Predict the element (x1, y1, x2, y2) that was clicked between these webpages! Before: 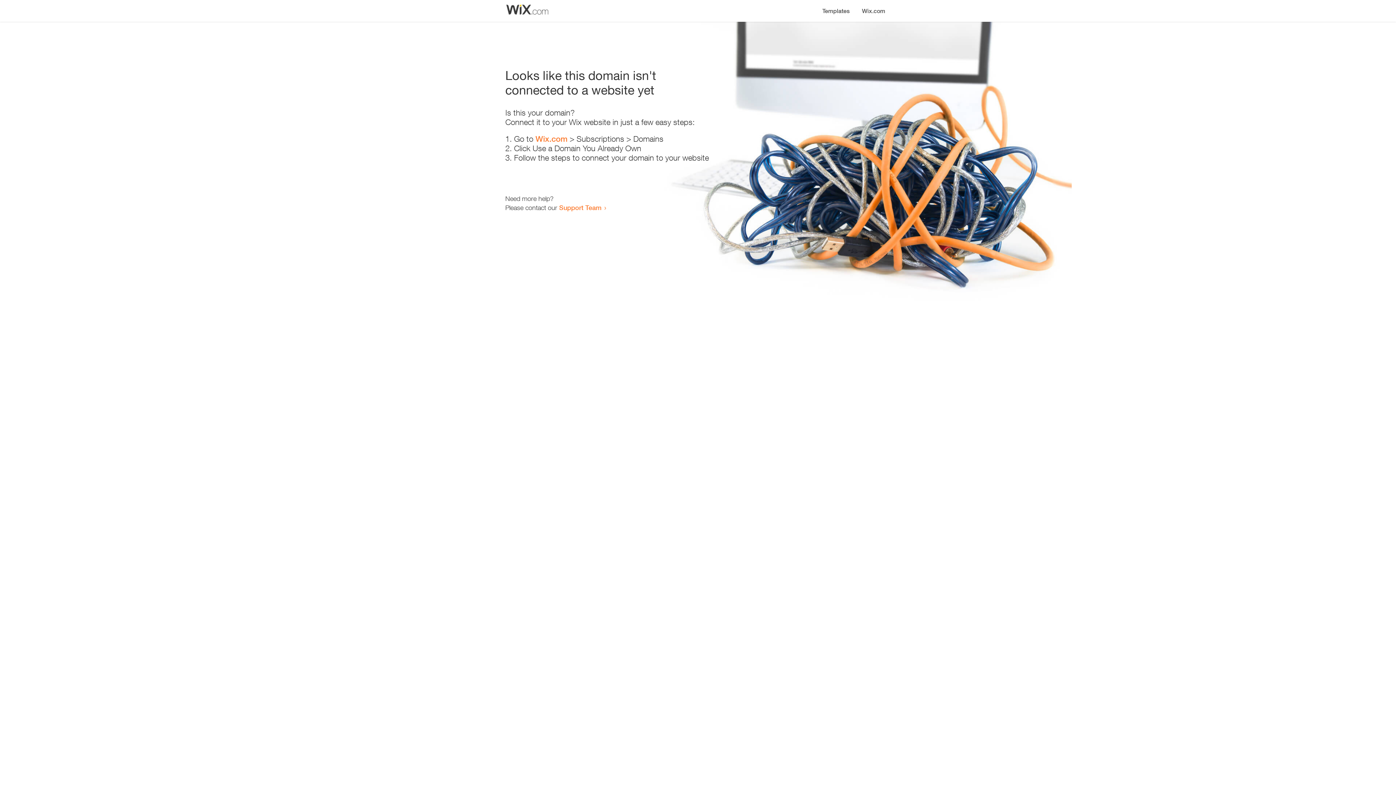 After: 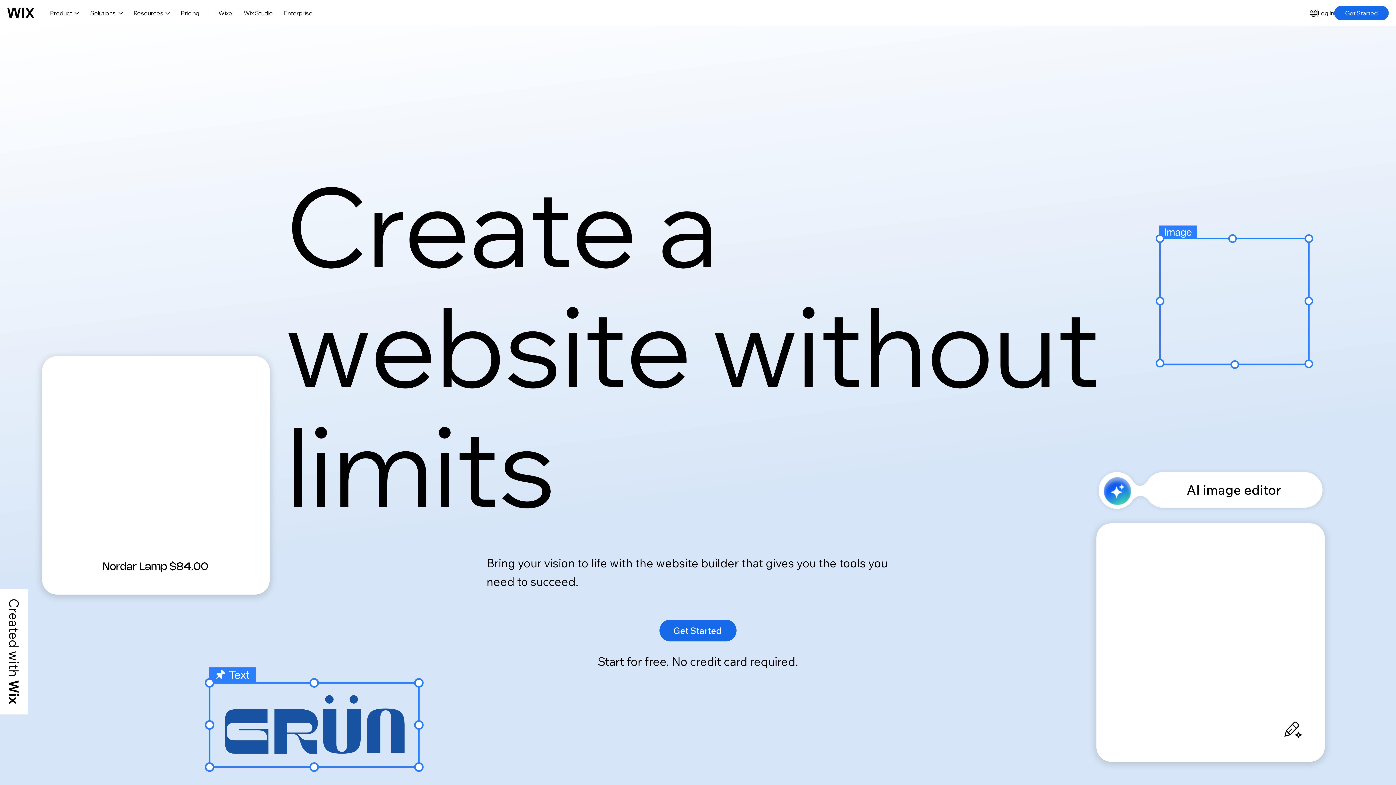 Action: bbox: (535, 134, 567, 143) label: Wix.com